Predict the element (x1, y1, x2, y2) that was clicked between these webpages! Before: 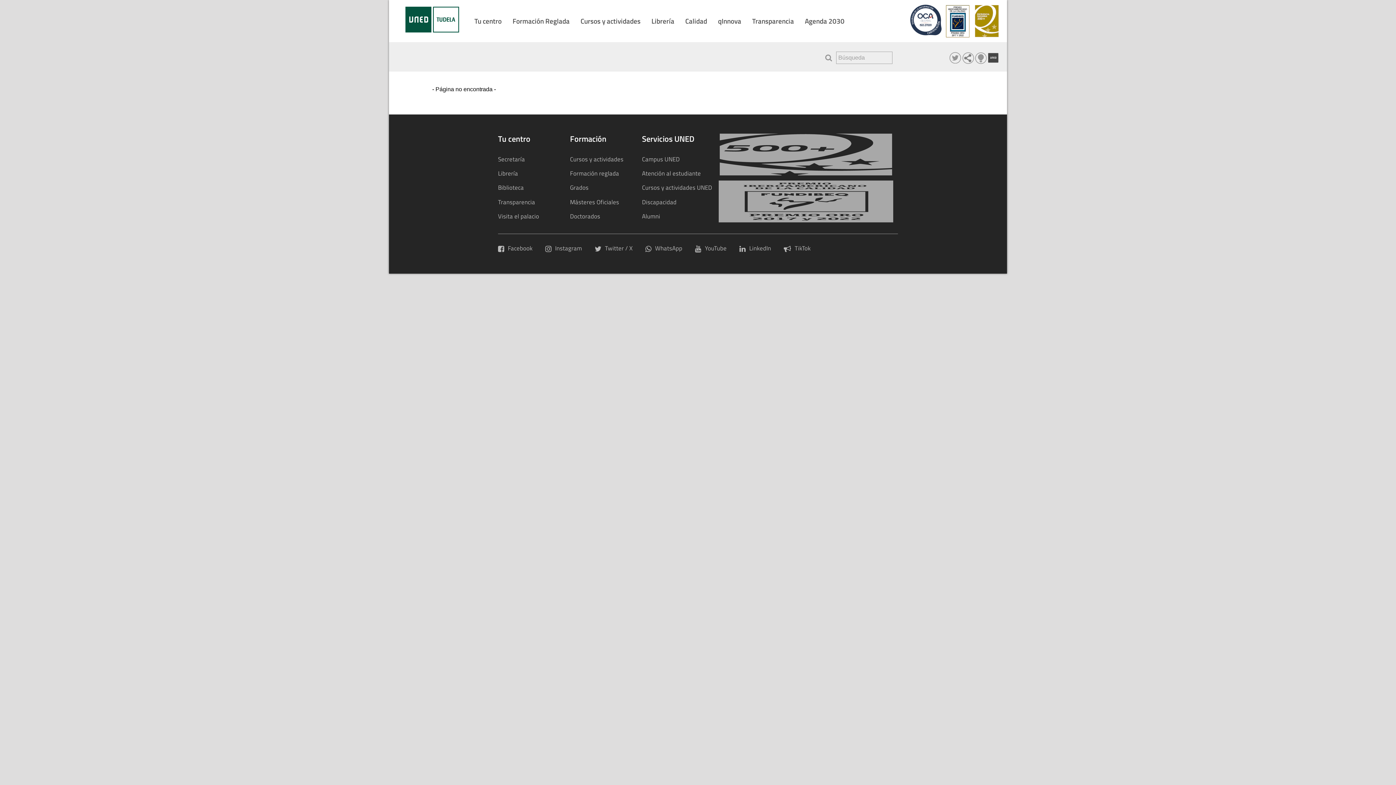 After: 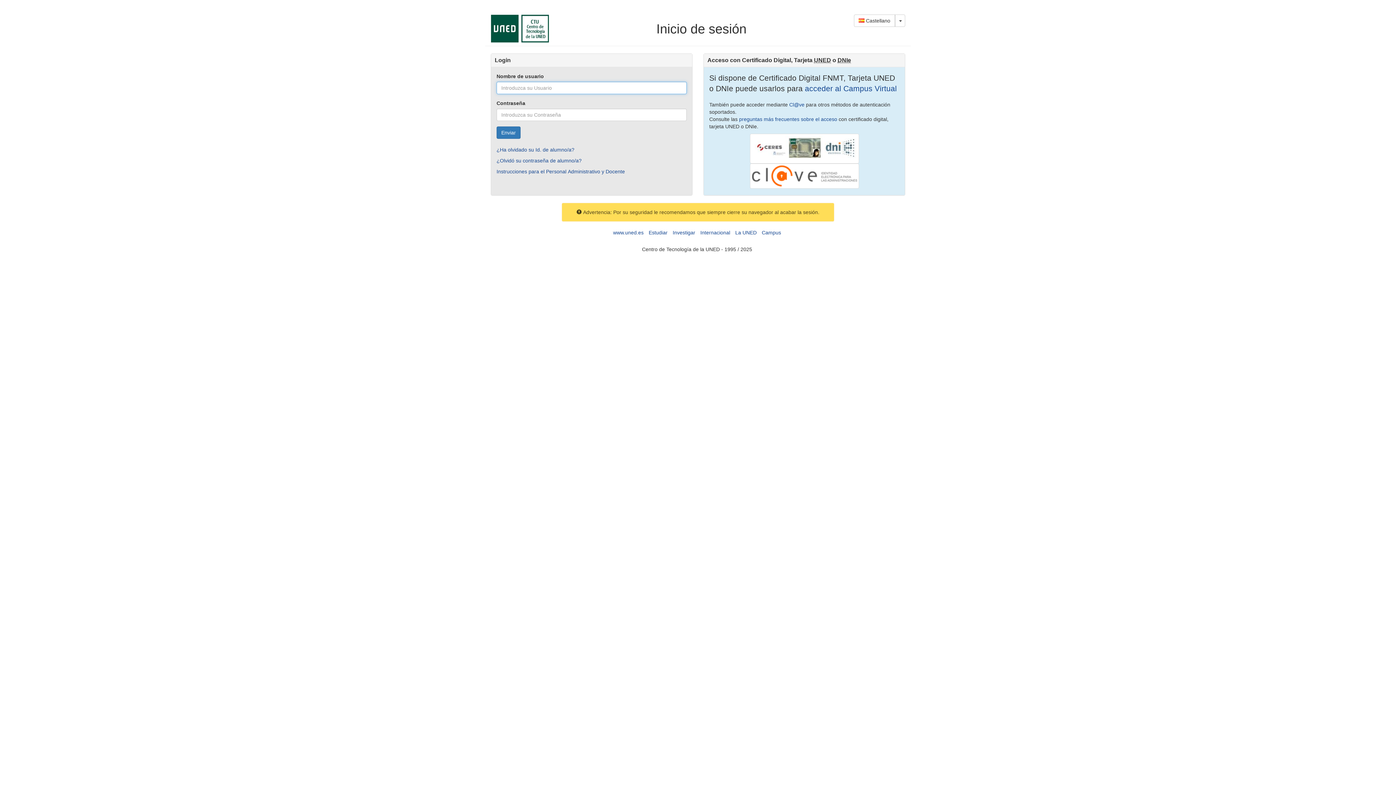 Action: bbox: (642, 154, 680, 163) label: Campus UNED